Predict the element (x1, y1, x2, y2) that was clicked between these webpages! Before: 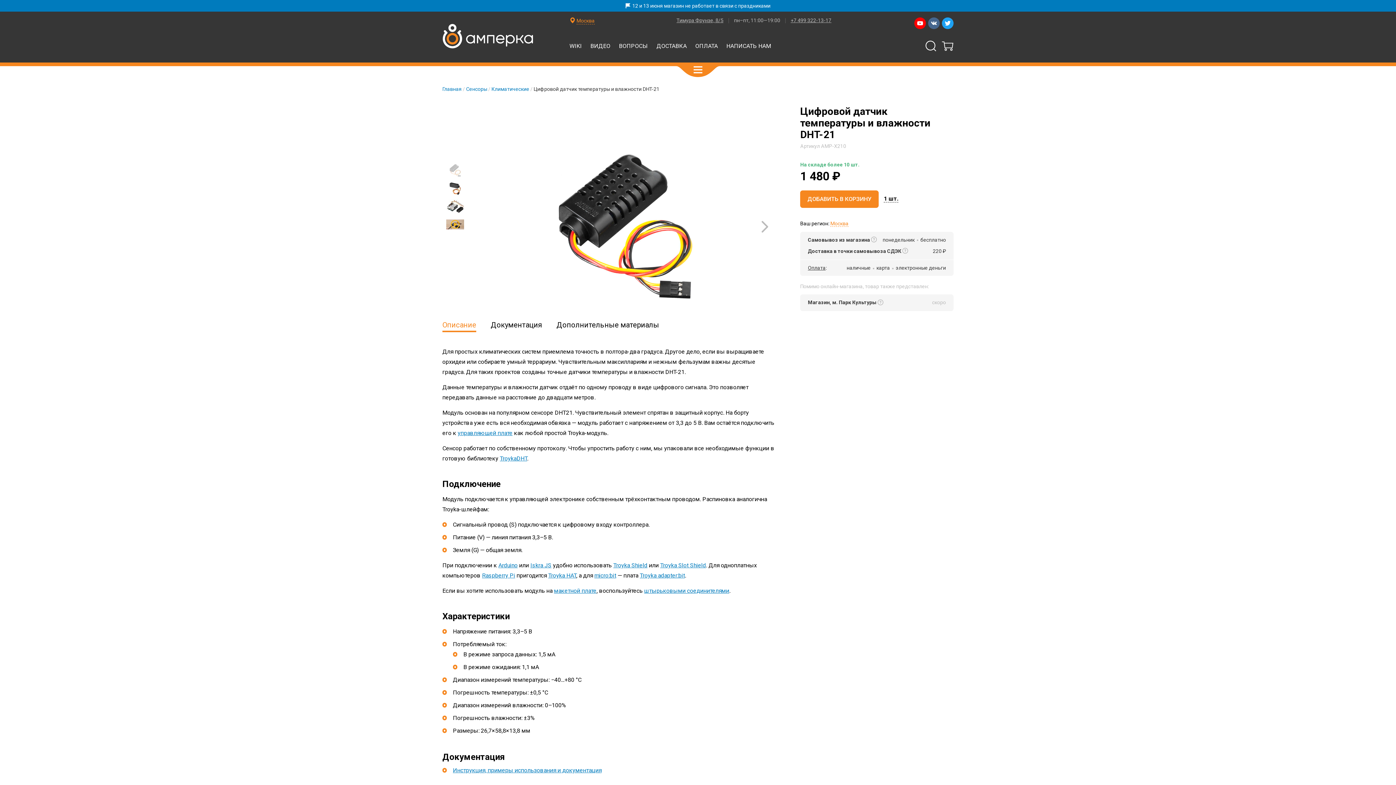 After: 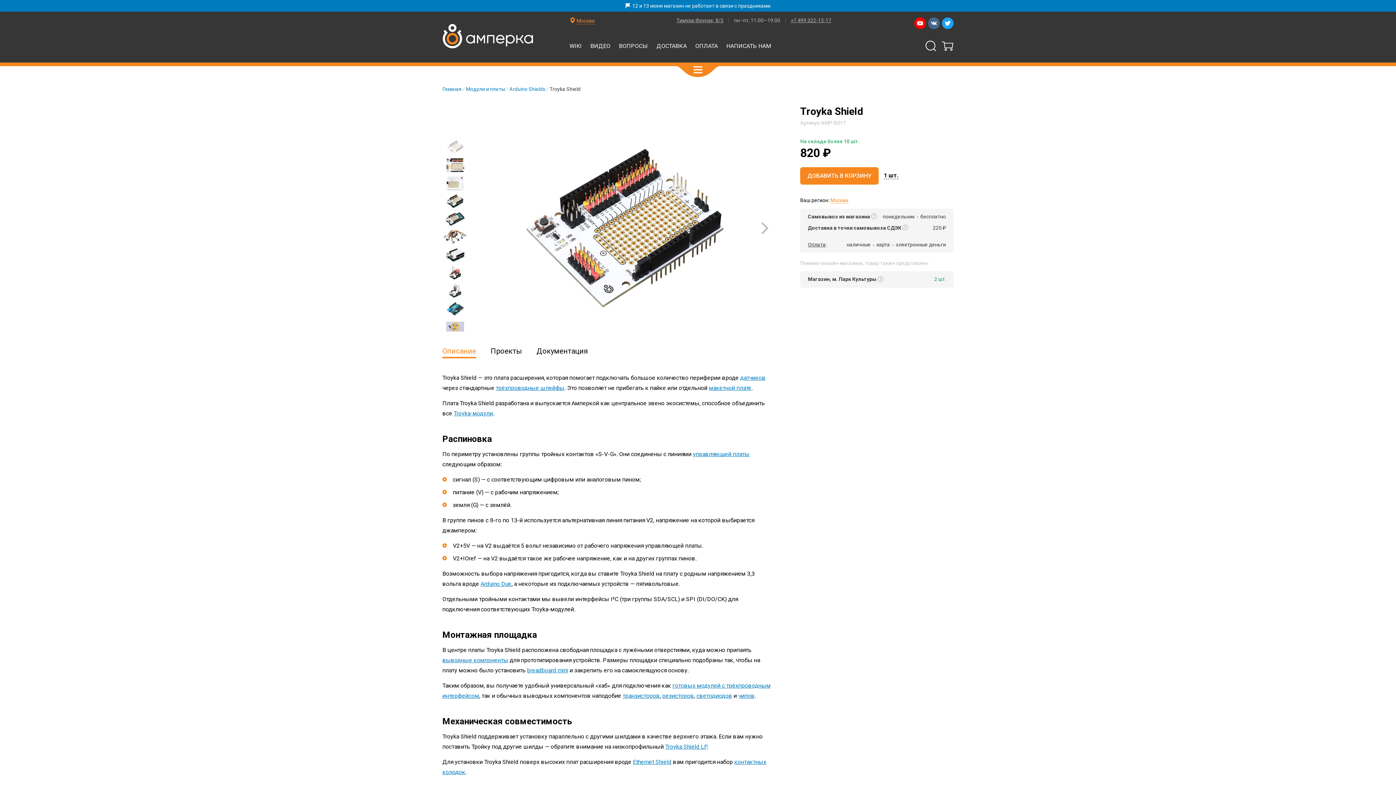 Action: label: Troyka Shield bbox: (613, 562, 647, 569)